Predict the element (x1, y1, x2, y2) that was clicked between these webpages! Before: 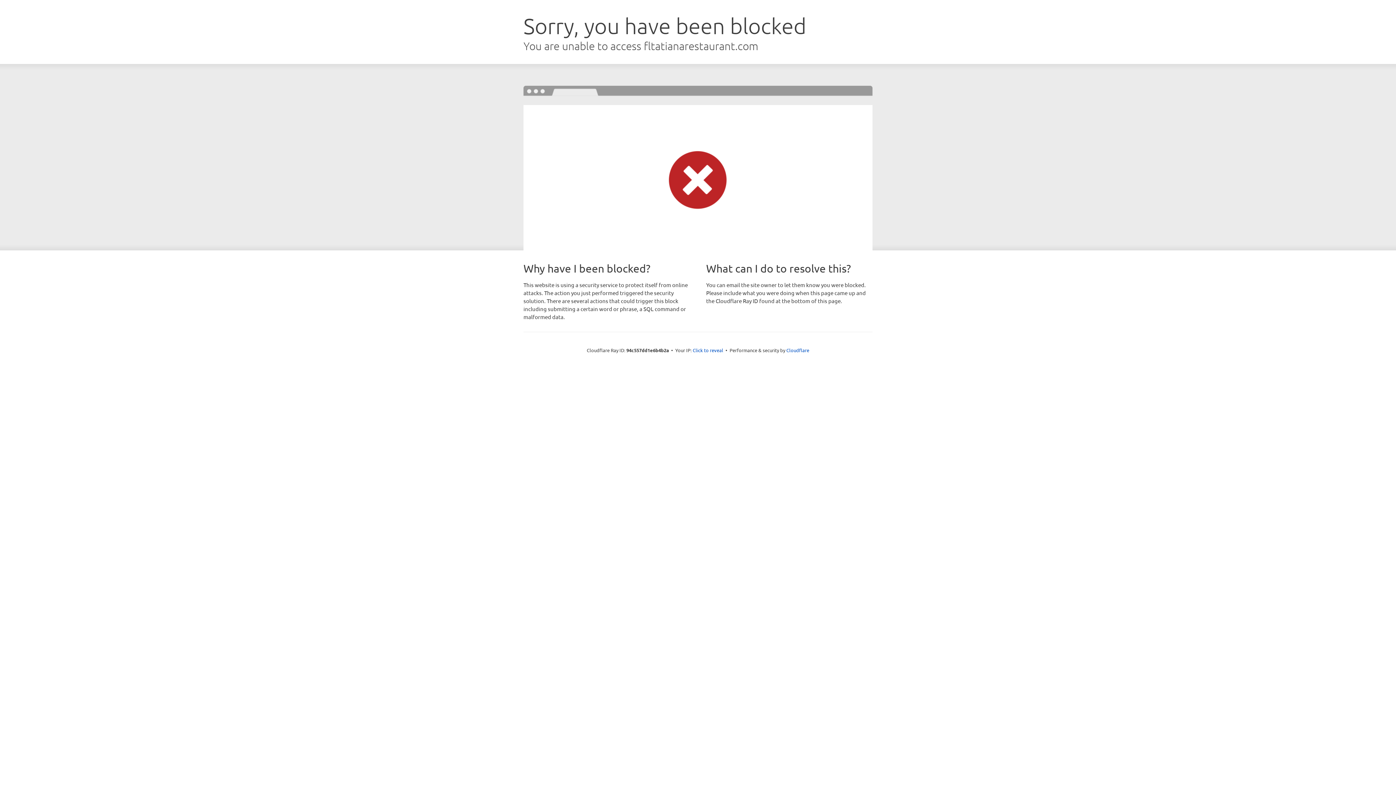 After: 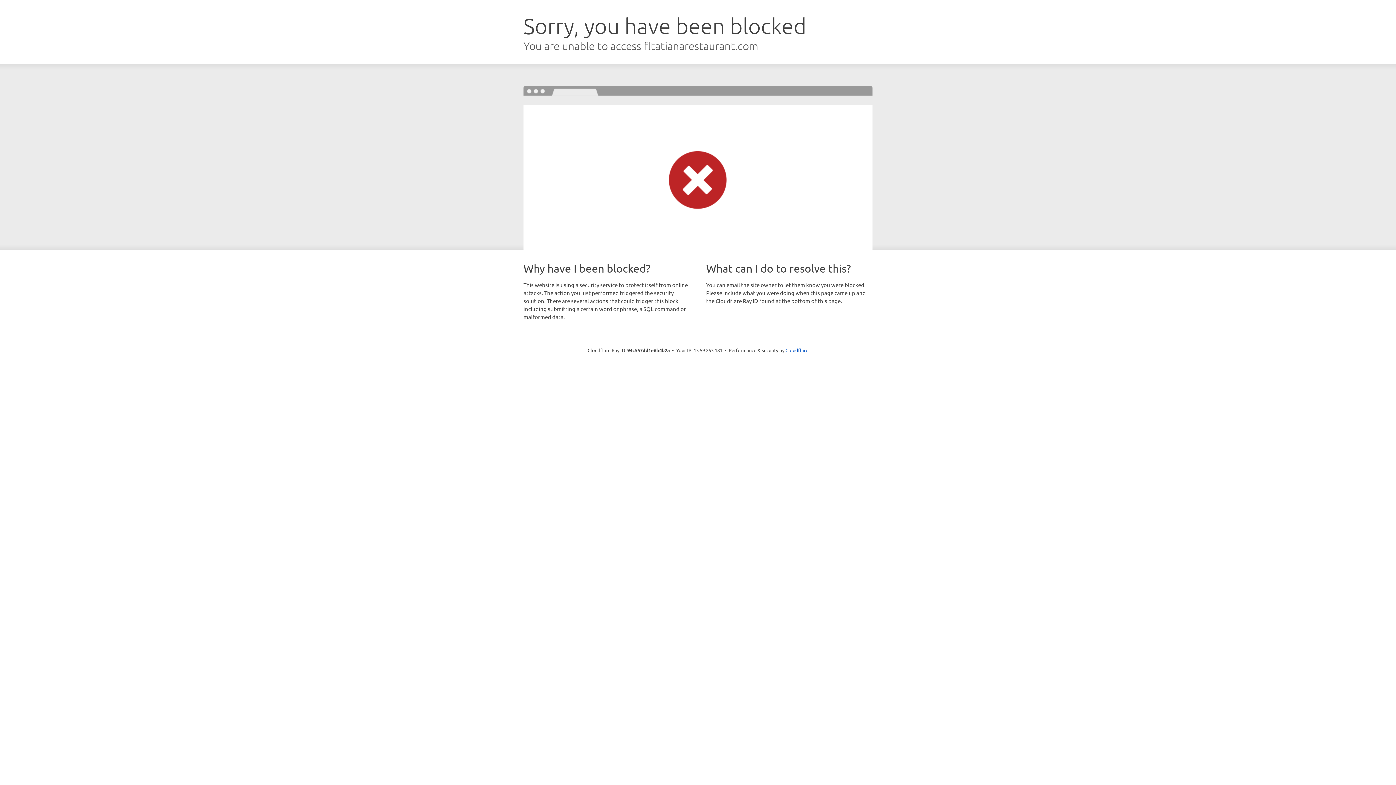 Action: bbox: (692, 346, 723, 353) label: Click to reveal